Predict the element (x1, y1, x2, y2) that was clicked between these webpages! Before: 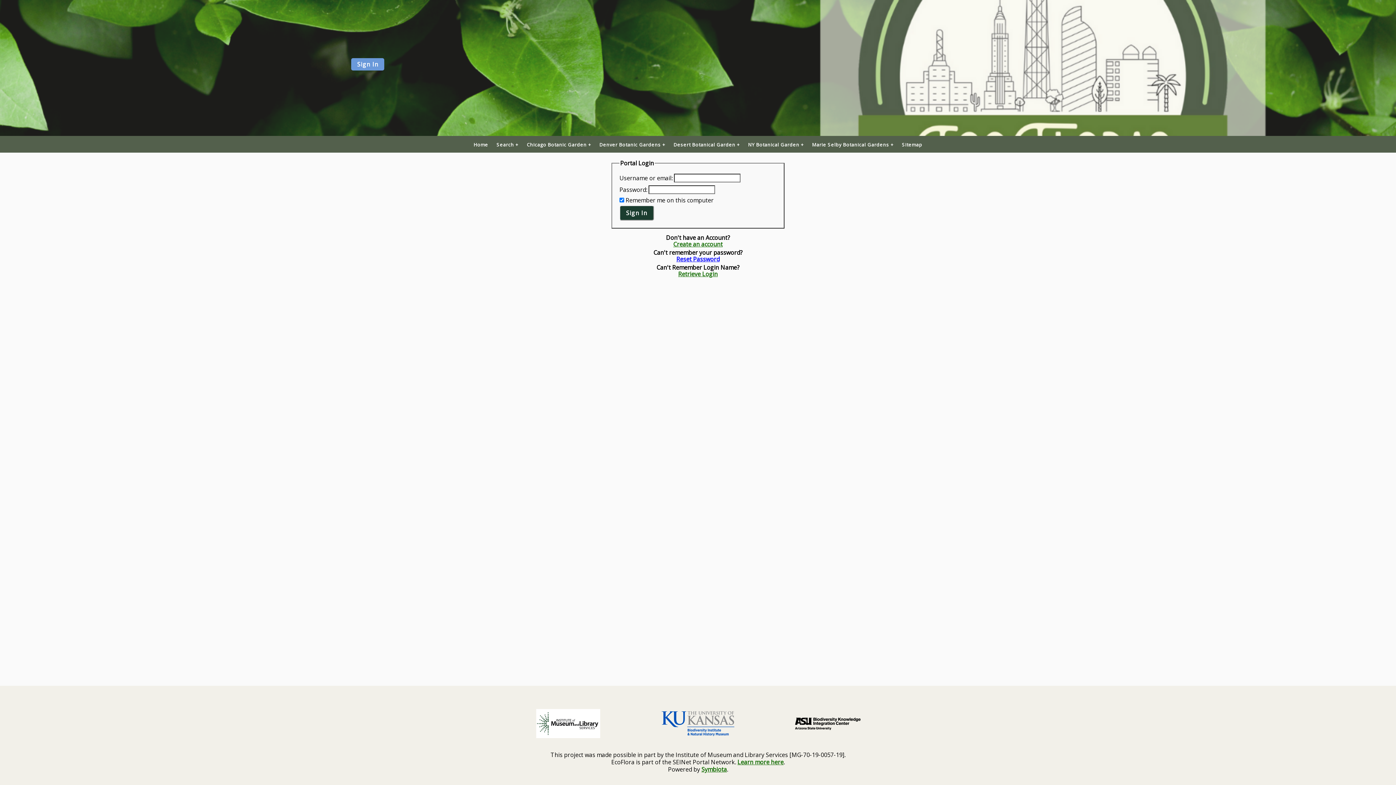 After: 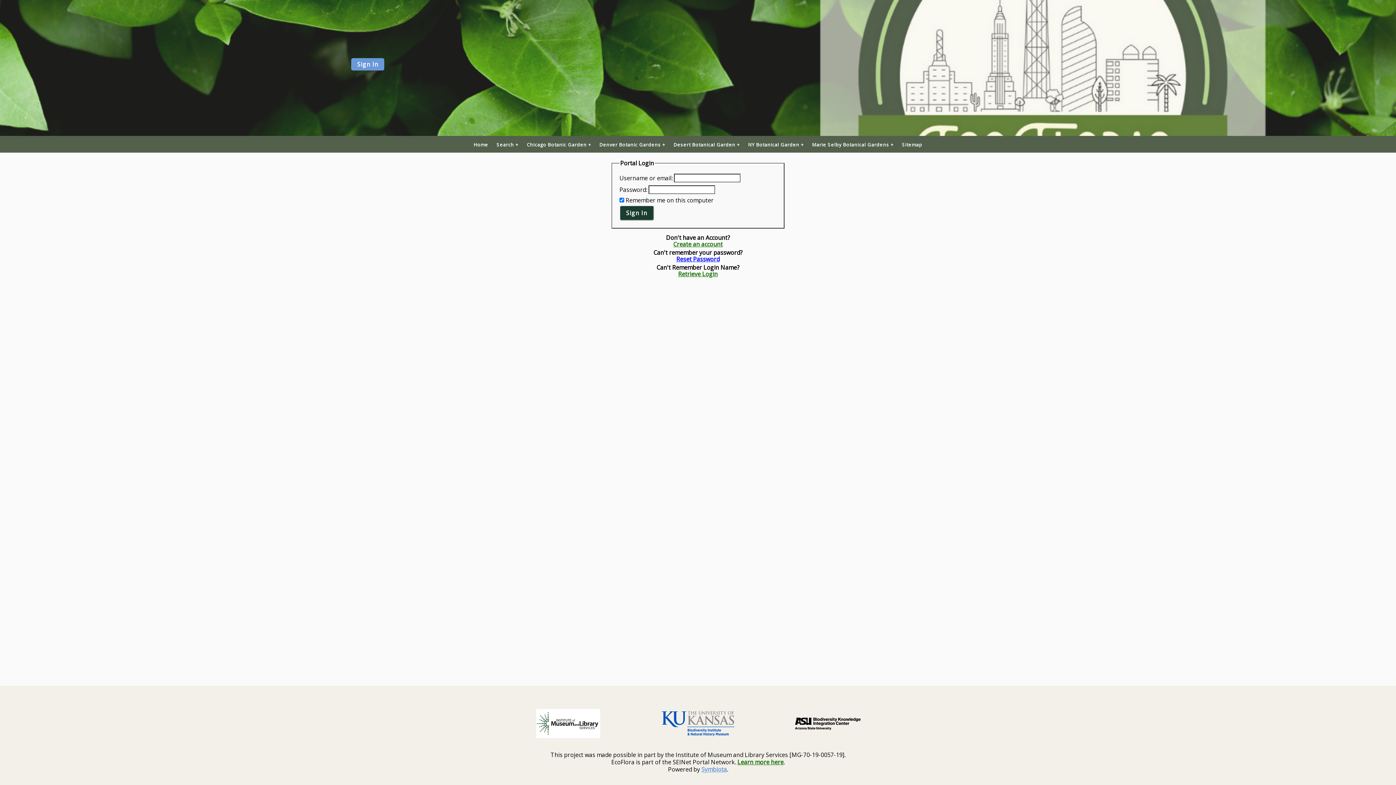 Action: label: Symbiota bbox: (701, 765, 727, 773)